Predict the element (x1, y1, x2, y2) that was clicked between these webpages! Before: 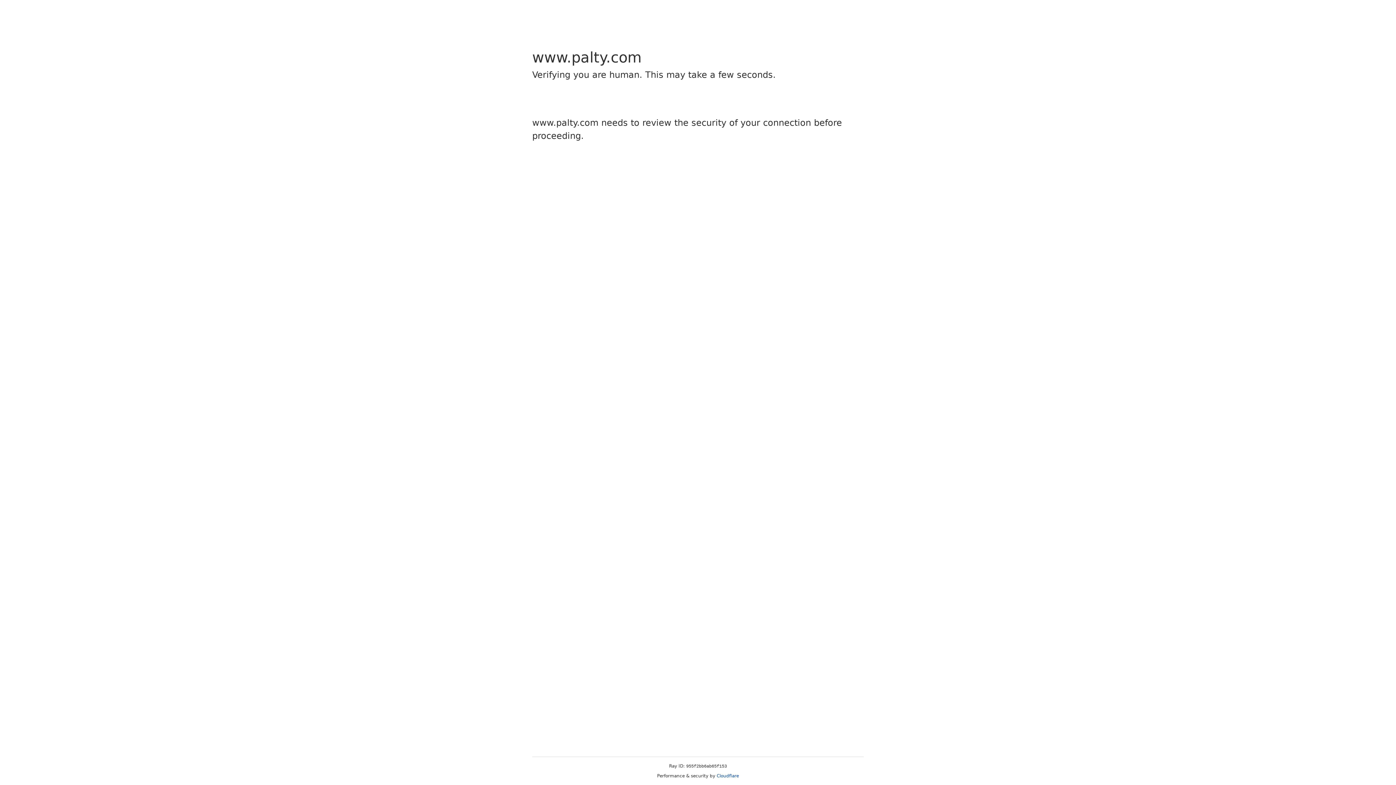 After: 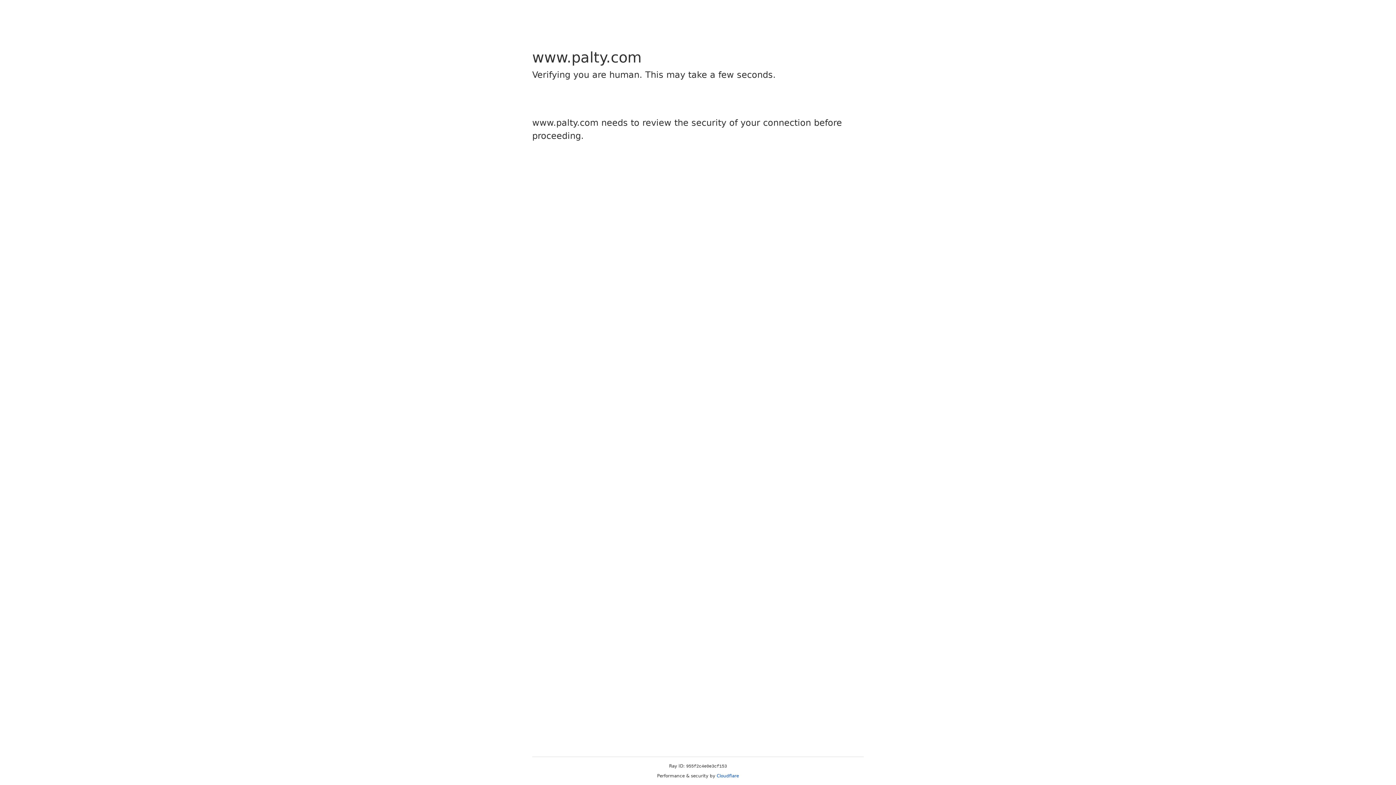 Action: bbox: (716, 773, 739, 778) label: Cloudflare